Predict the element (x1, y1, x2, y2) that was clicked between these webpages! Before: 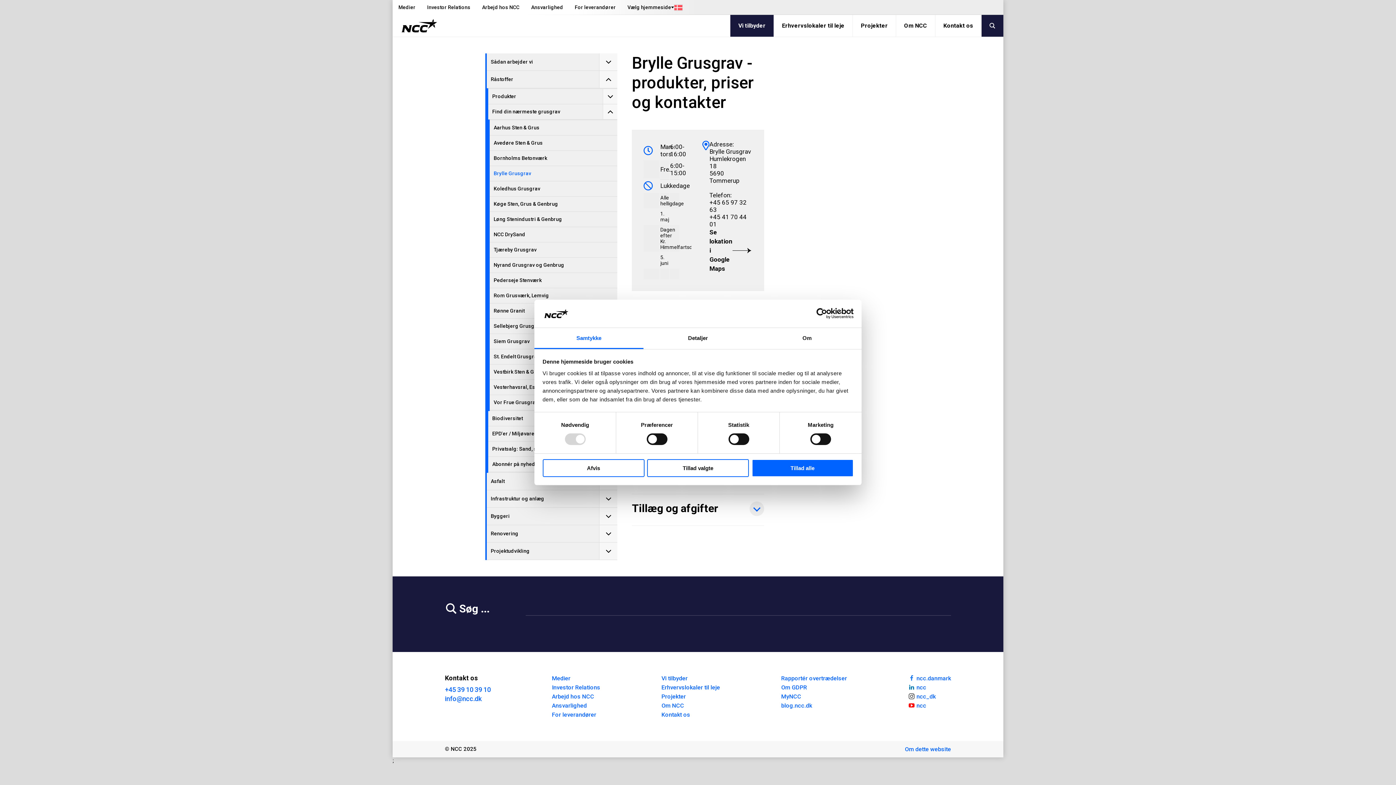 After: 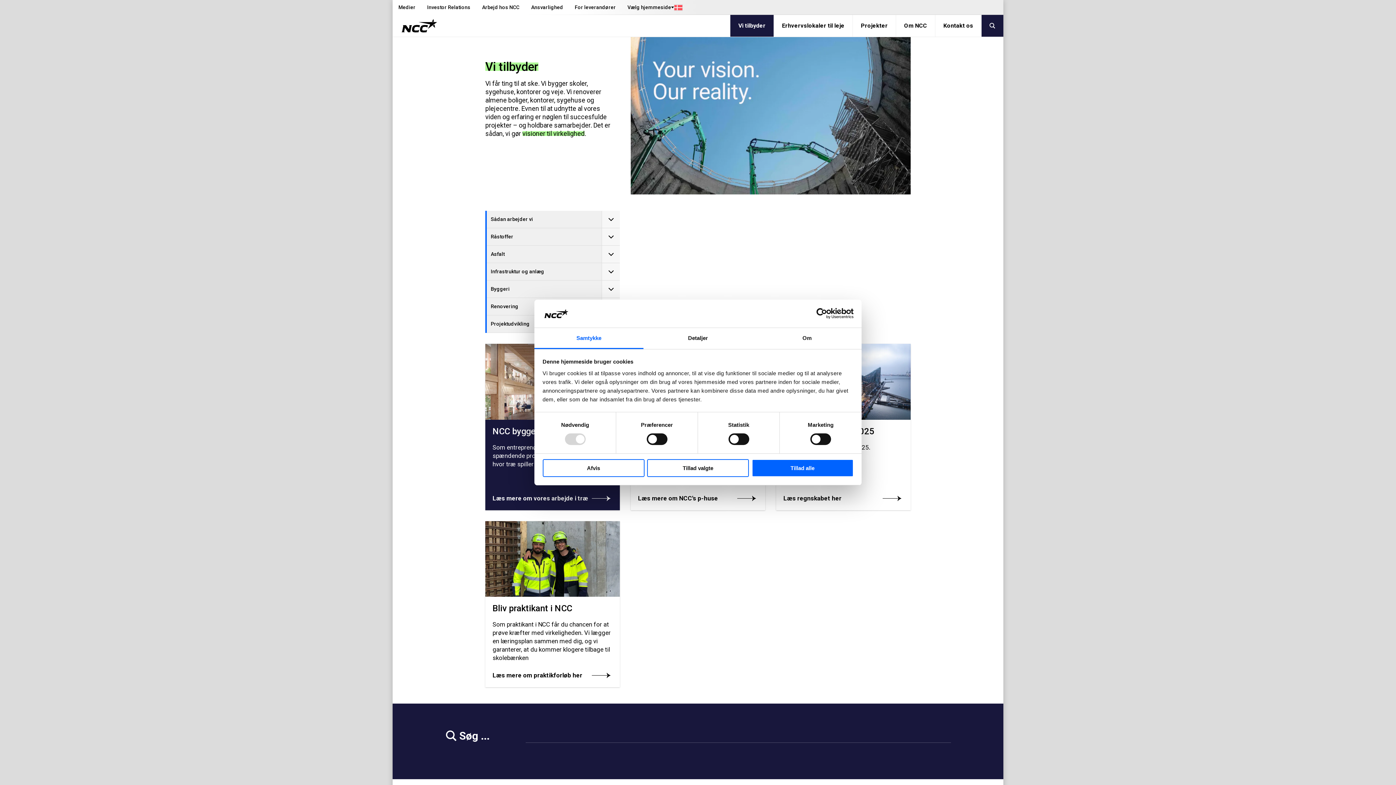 Action: label: Vi tilbyder bbox: (730, 14, 773, 36)